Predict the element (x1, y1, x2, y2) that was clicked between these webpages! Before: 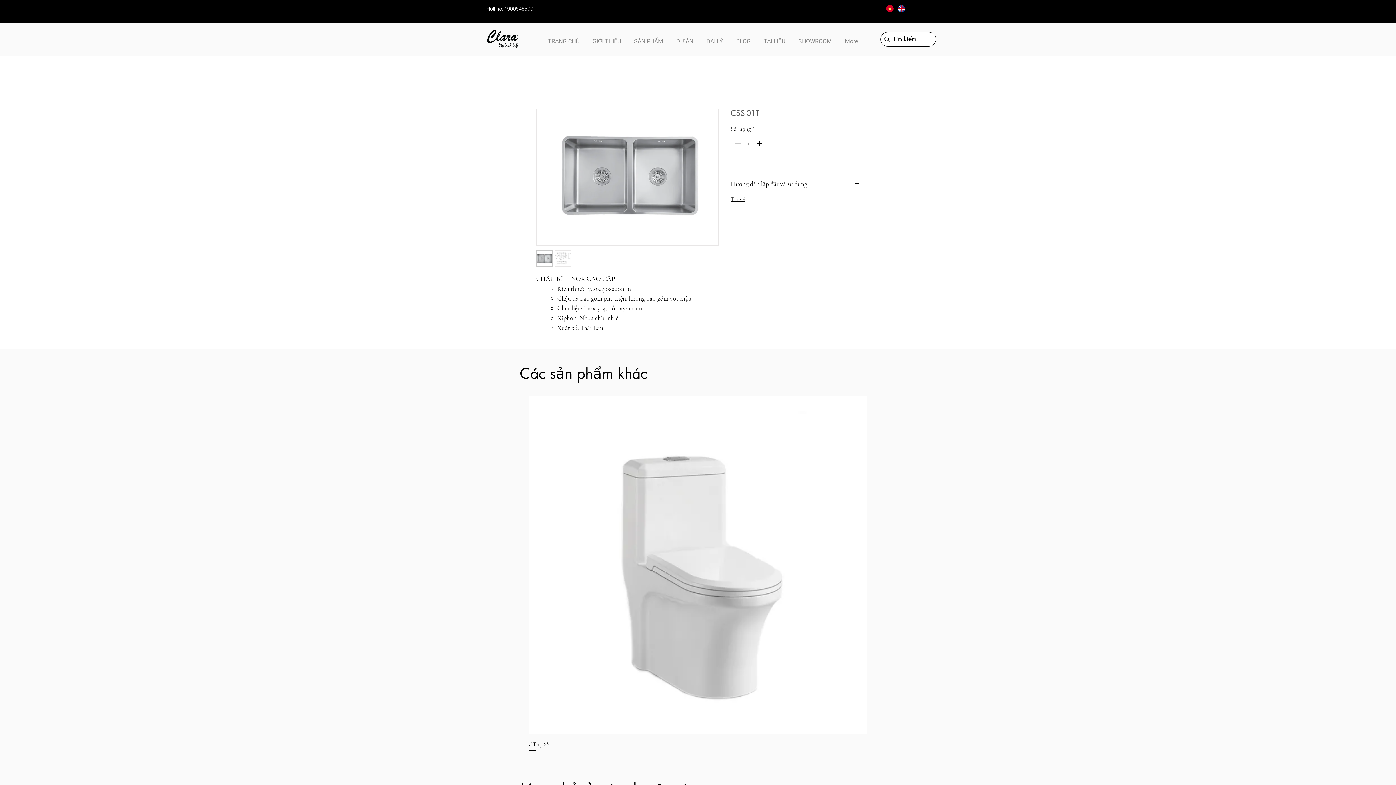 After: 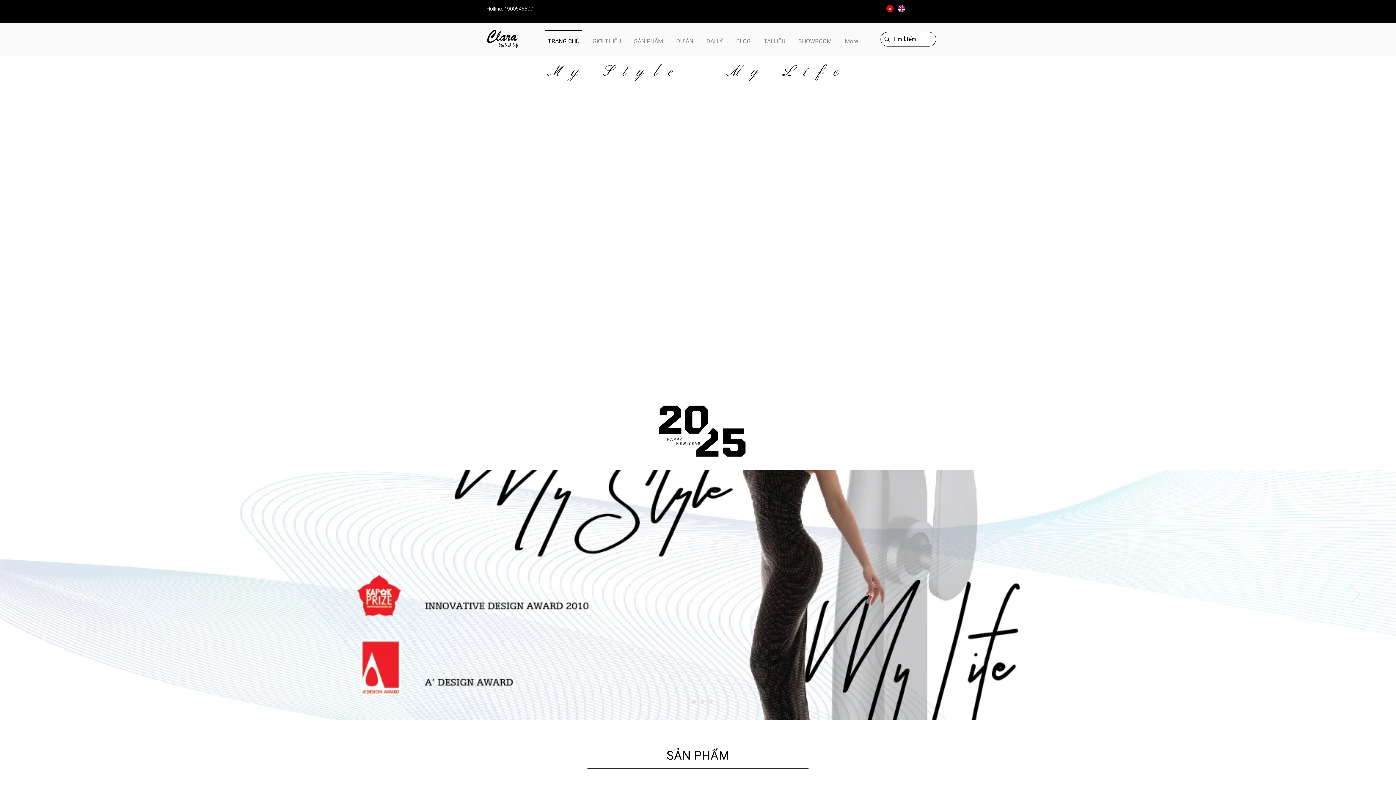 Action: label: TRANG CHỦ bbox: (541, 29, 586, 46)